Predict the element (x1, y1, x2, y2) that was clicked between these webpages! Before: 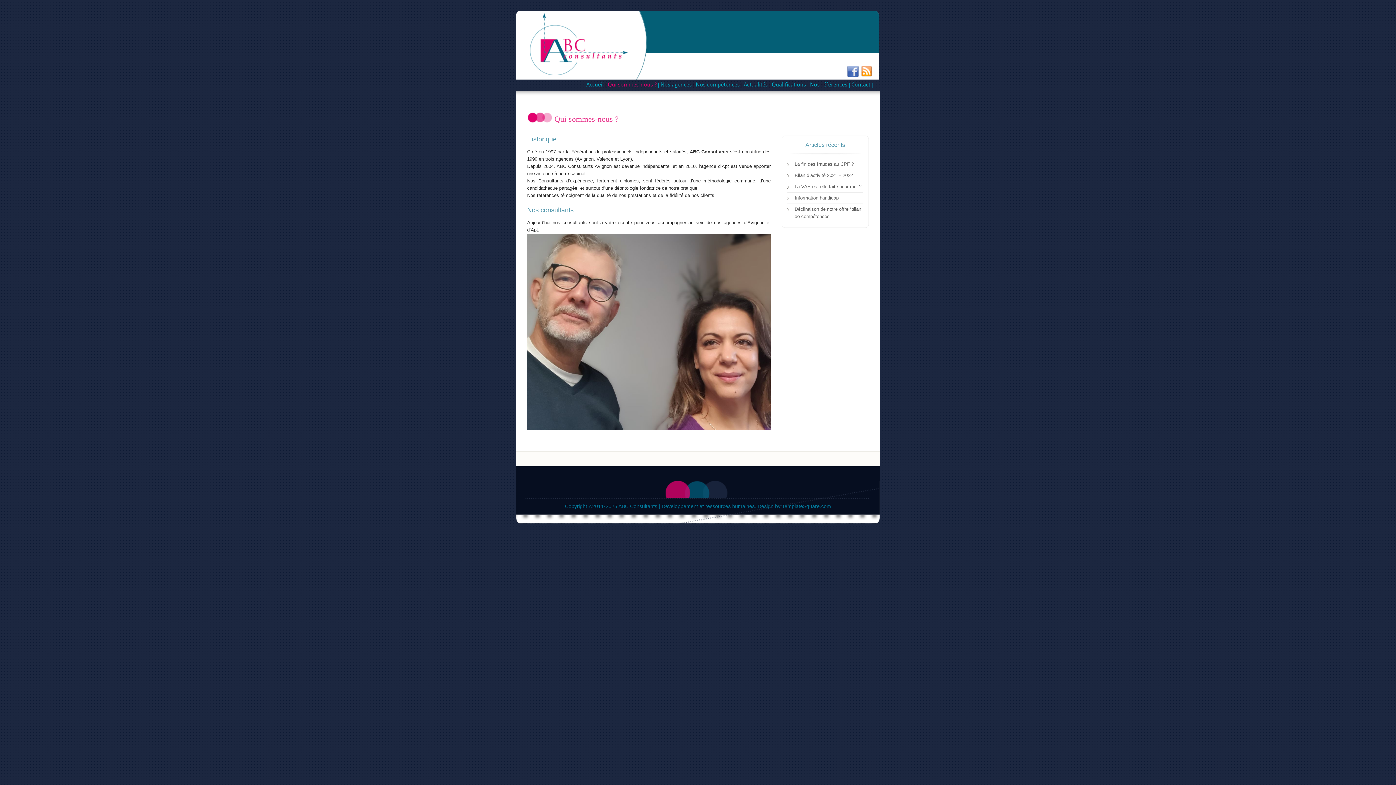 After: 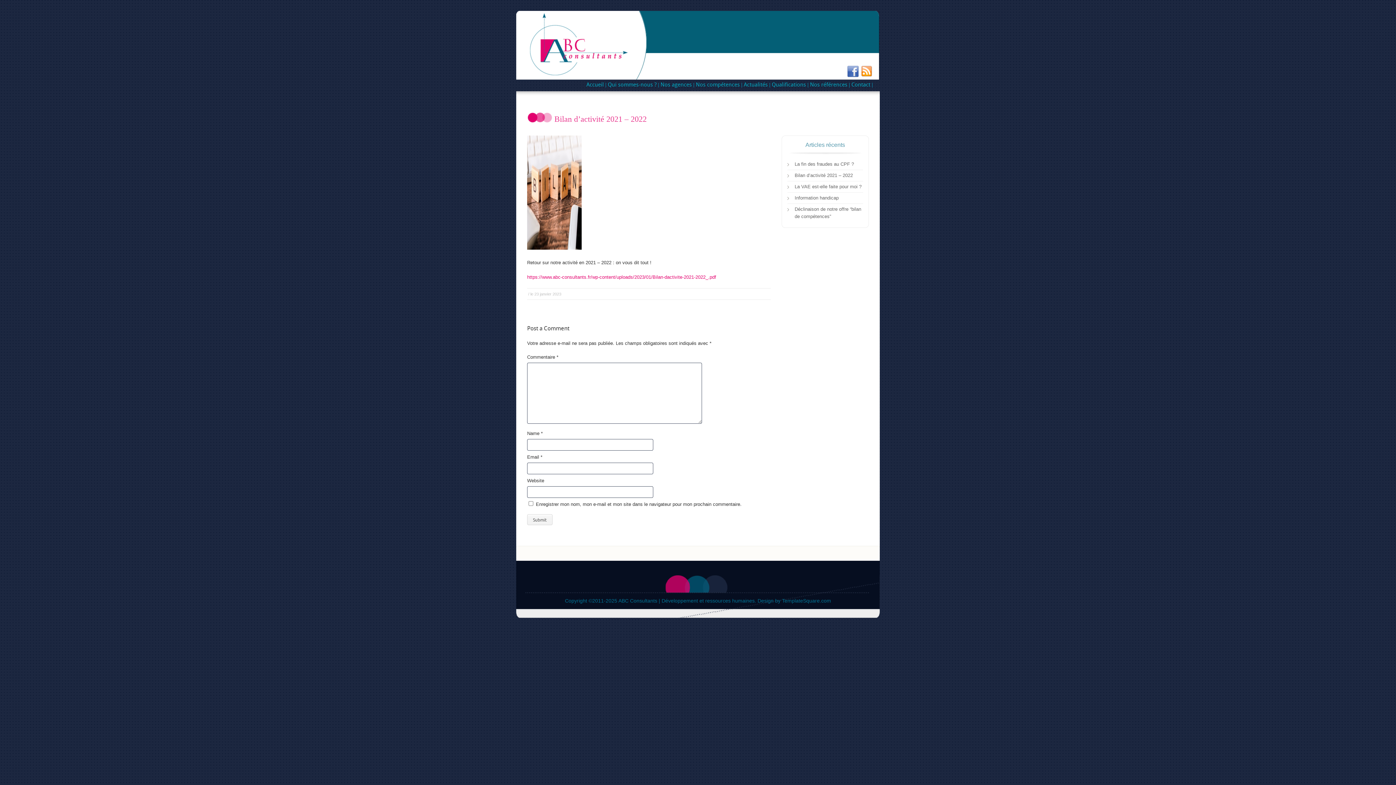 Action: label: Bilan d’activité 2021 – 2022 bbox: (794, 172, 853, 178)